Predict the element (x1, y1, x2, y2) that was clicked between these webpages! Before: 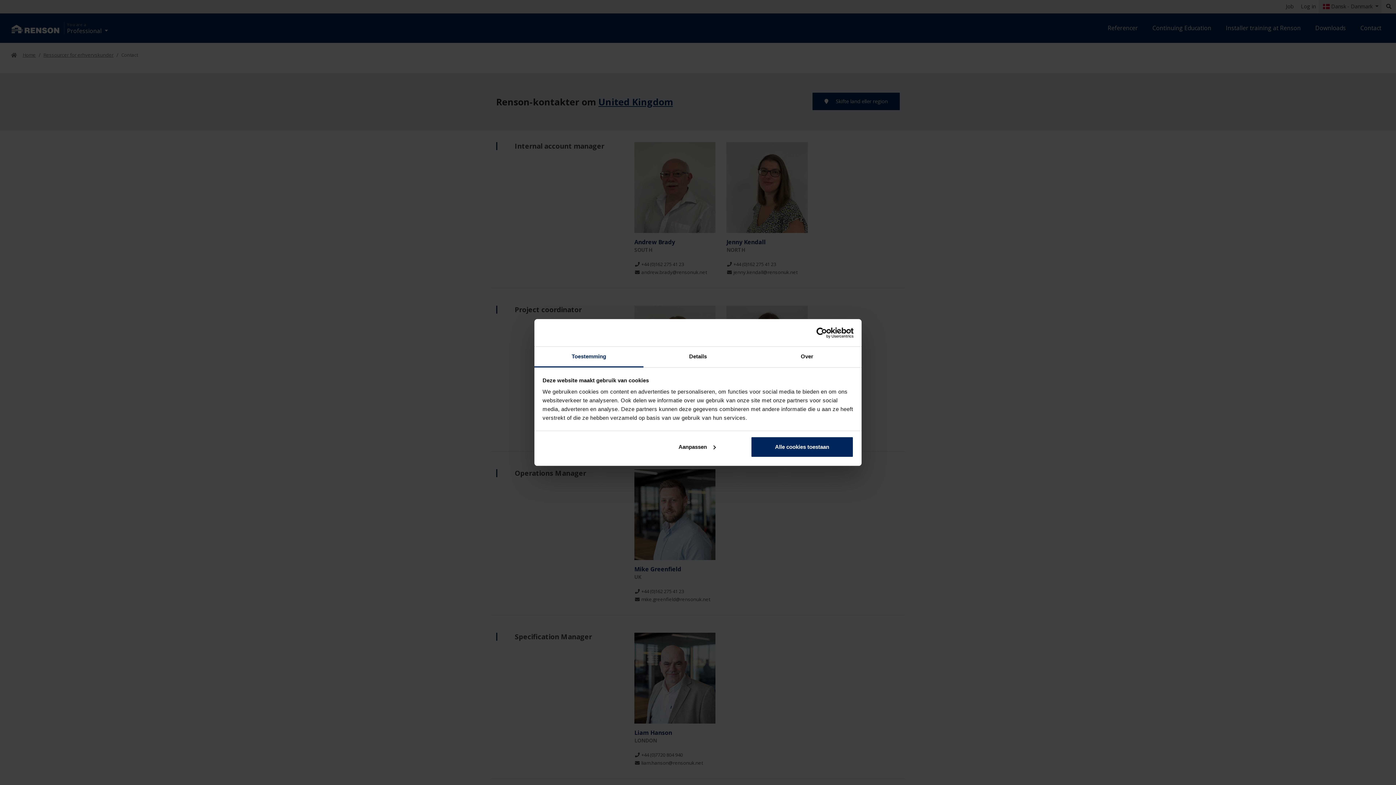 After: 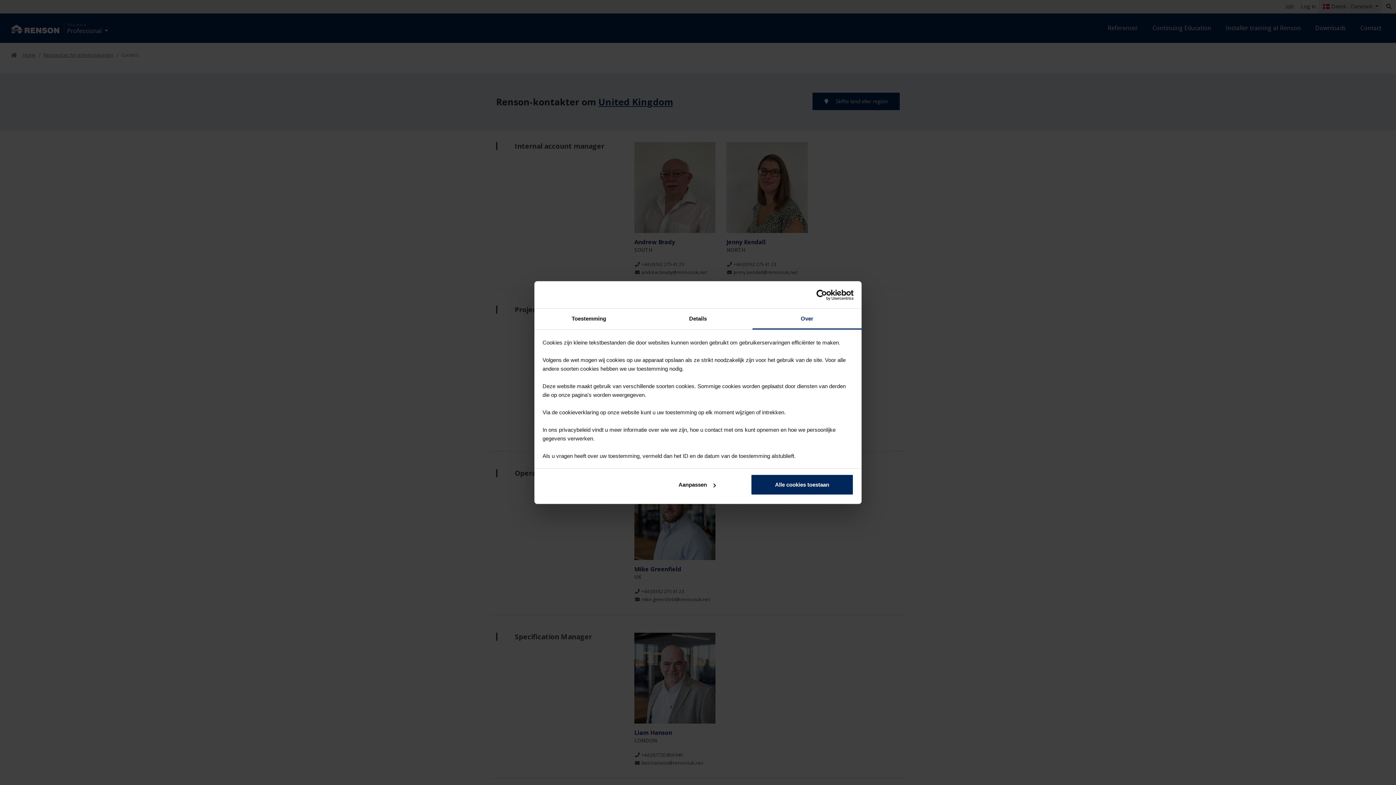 Action: label: Over bbox: (752, 346, 861, 367)